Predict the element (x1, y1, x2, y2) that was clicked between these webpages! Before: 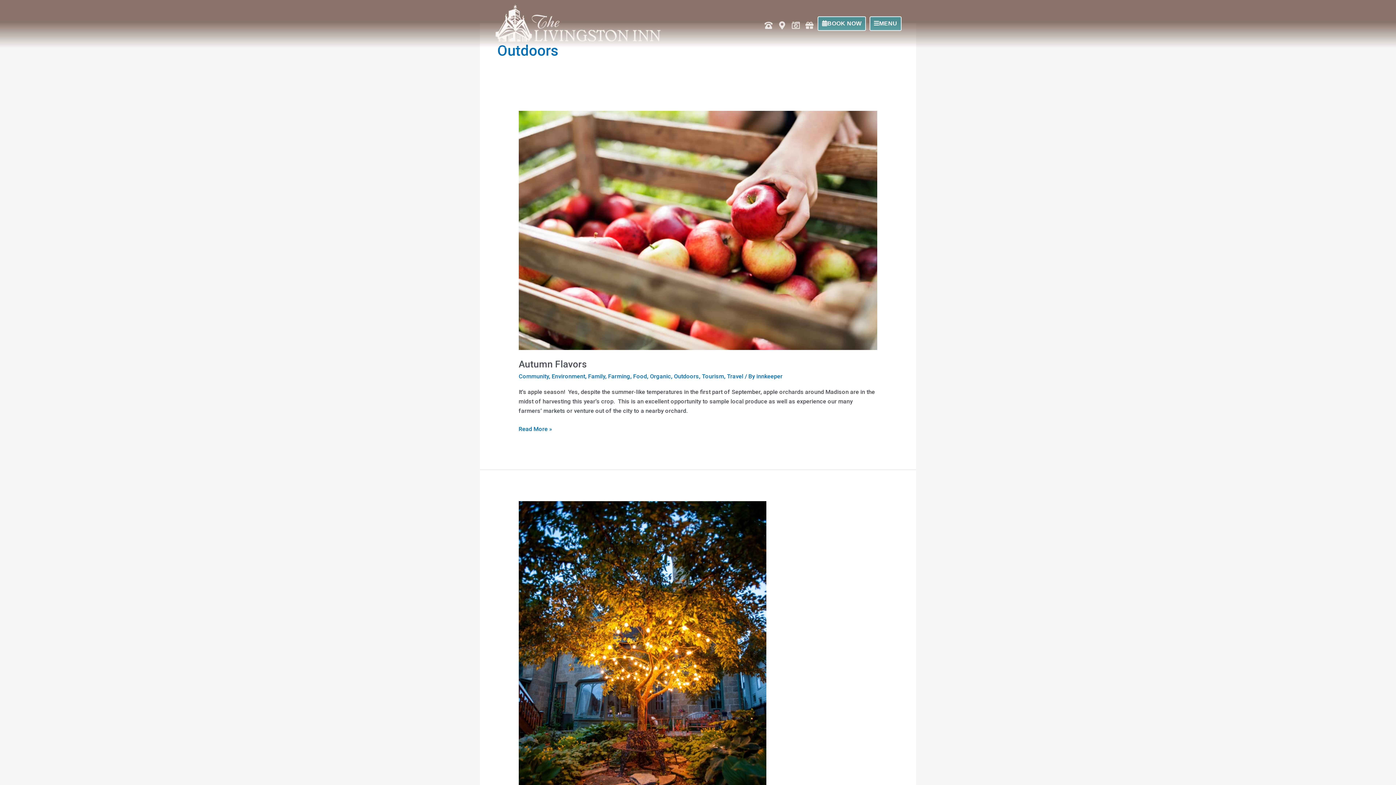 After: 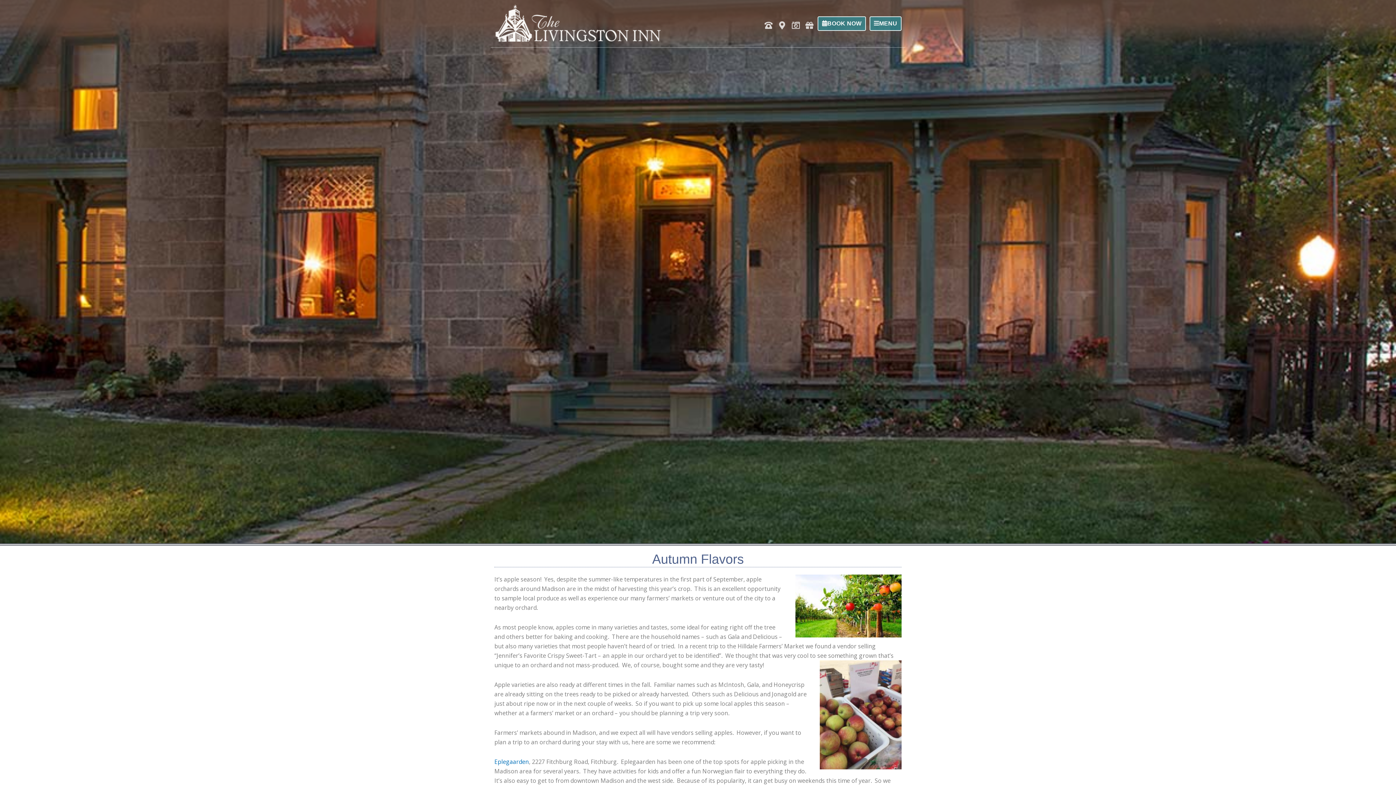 Action: label: Autumn Flavors bbox: (518, 359, 586, 369)